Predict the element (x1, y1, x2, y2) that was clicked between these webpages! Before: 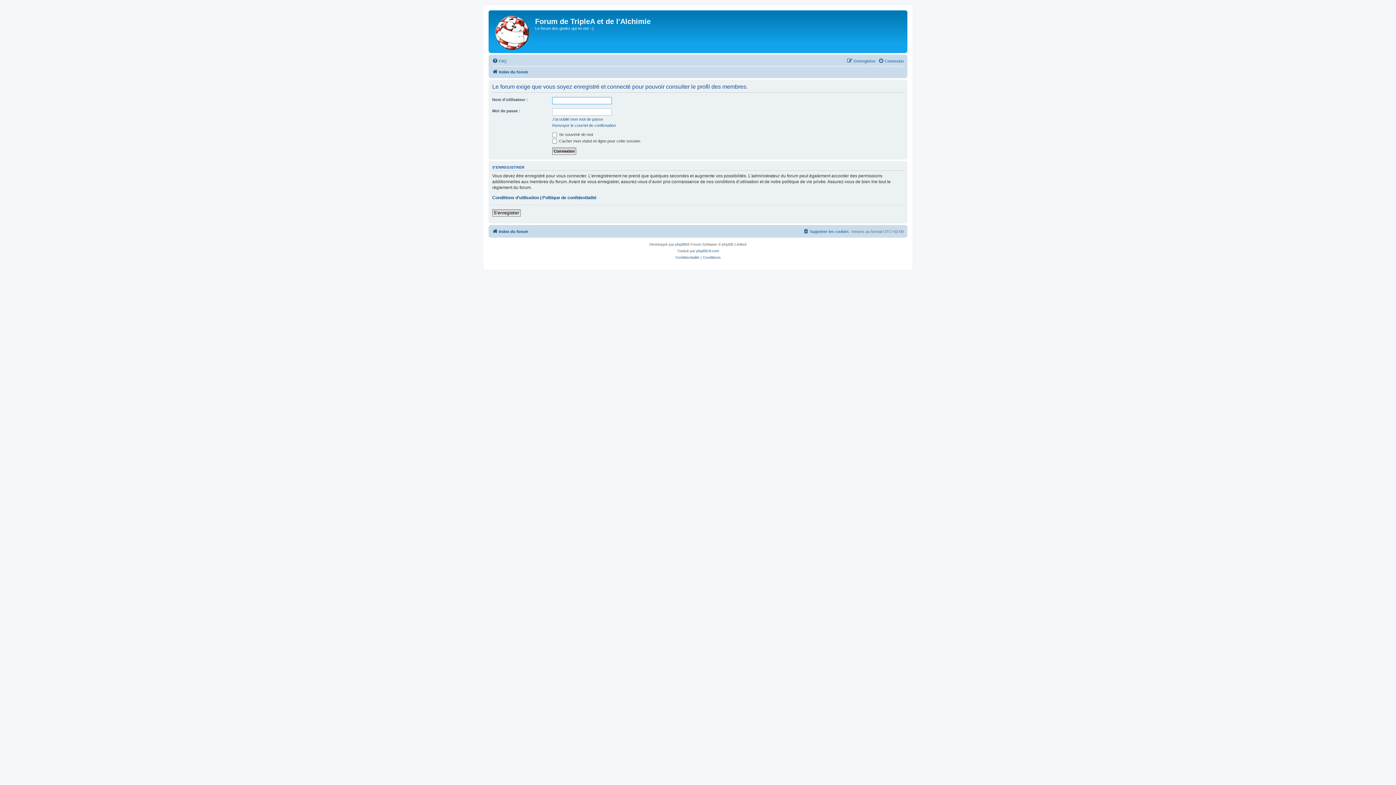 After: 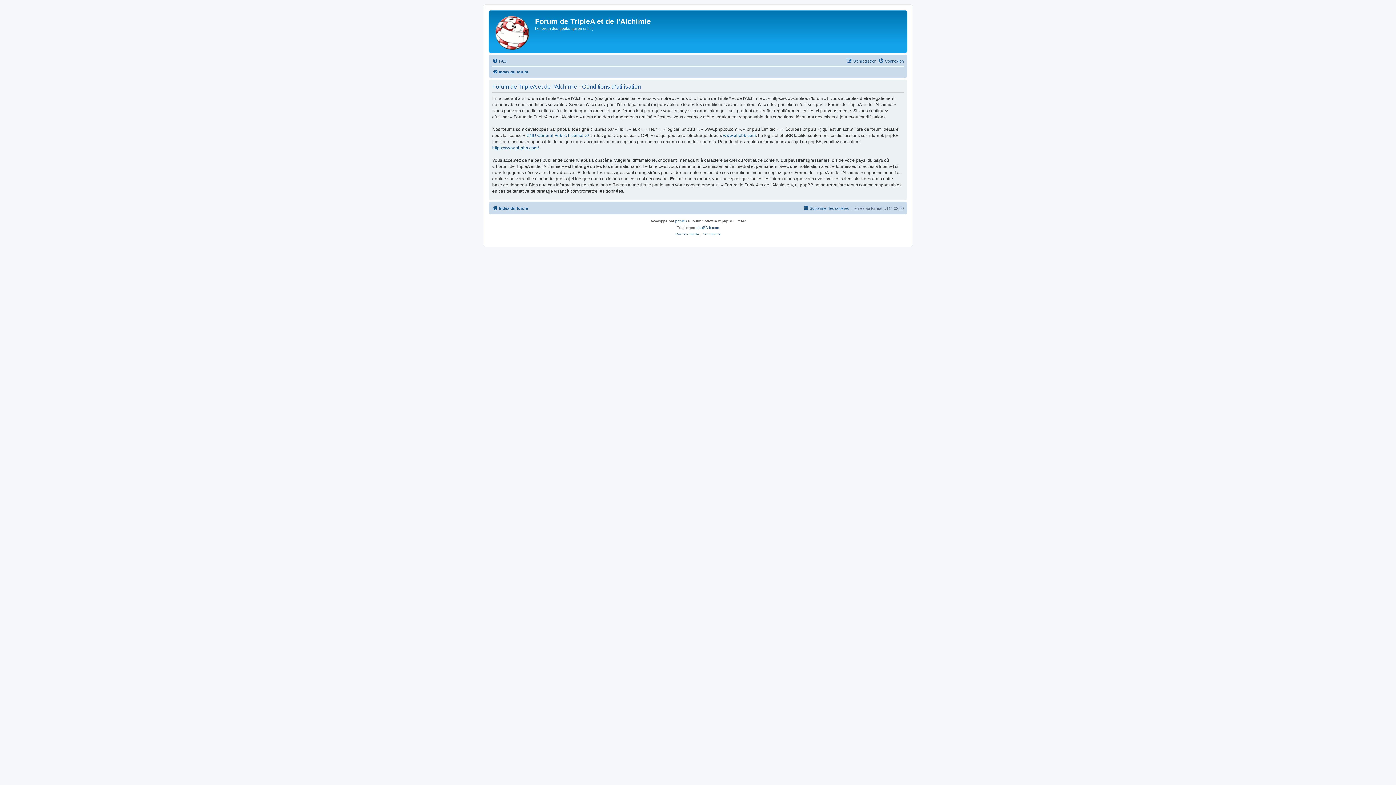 Action: label: Conditions d’utilisation bbox: (492, 194, 539, 200)